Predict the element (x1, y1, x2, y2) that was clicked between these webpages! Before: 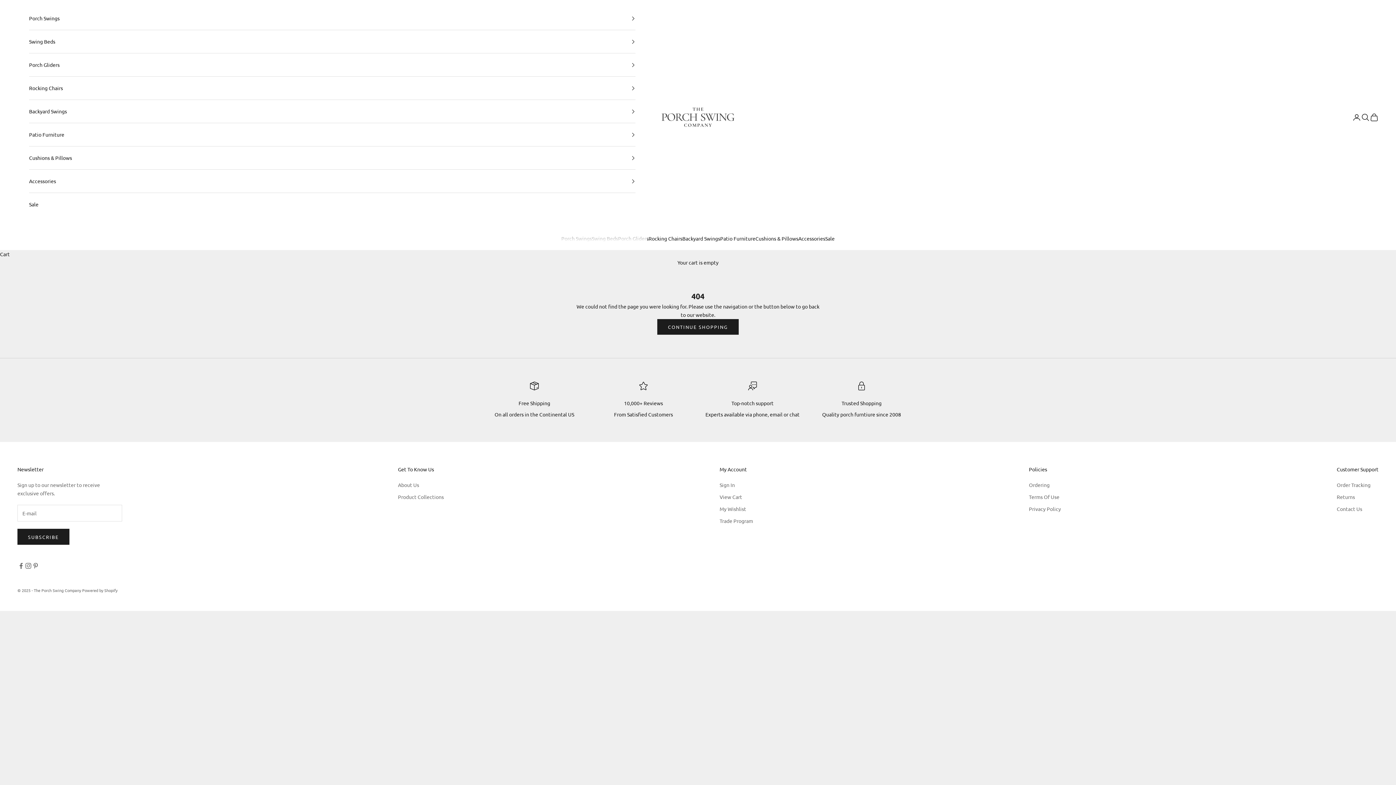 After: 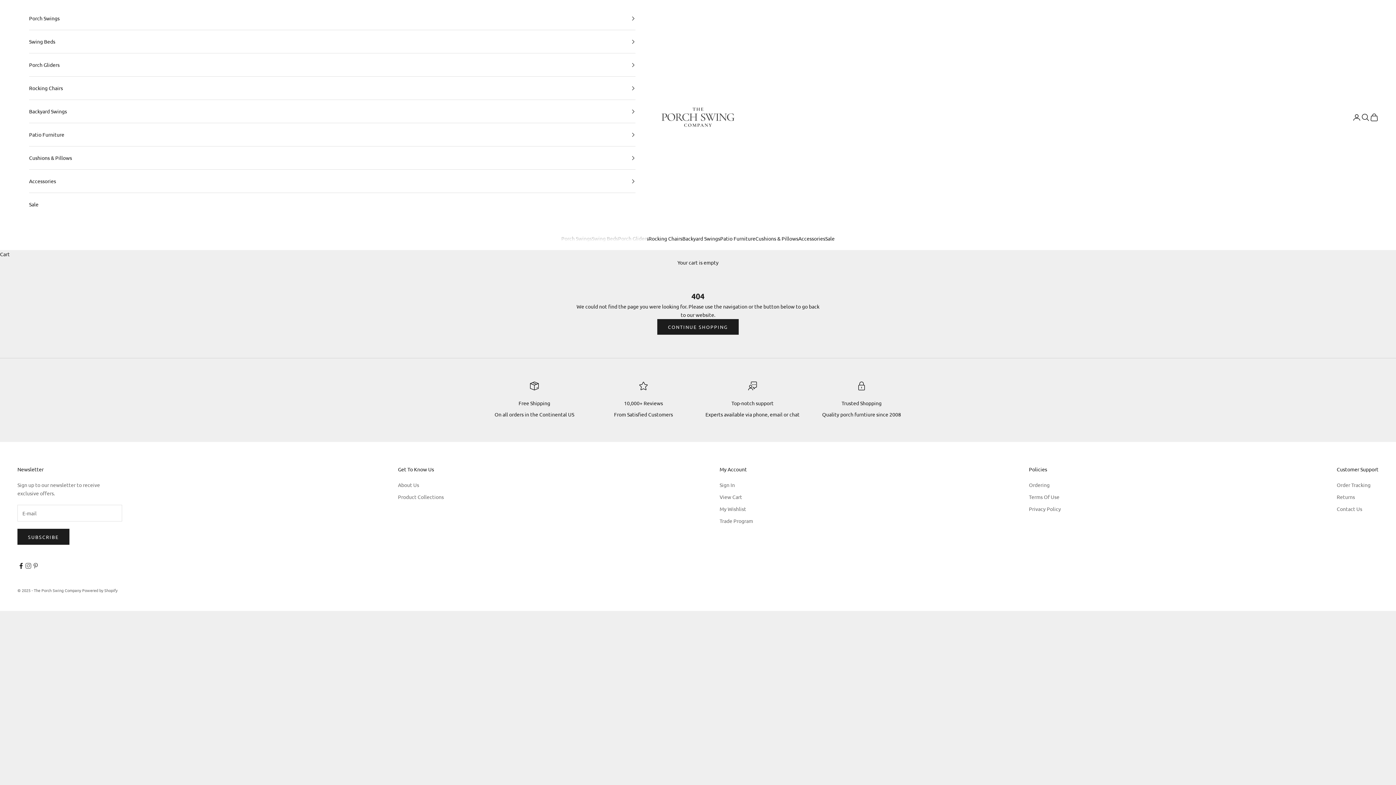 Action: bbox: (17, 562, 24, 569) label: Follow on Facebook